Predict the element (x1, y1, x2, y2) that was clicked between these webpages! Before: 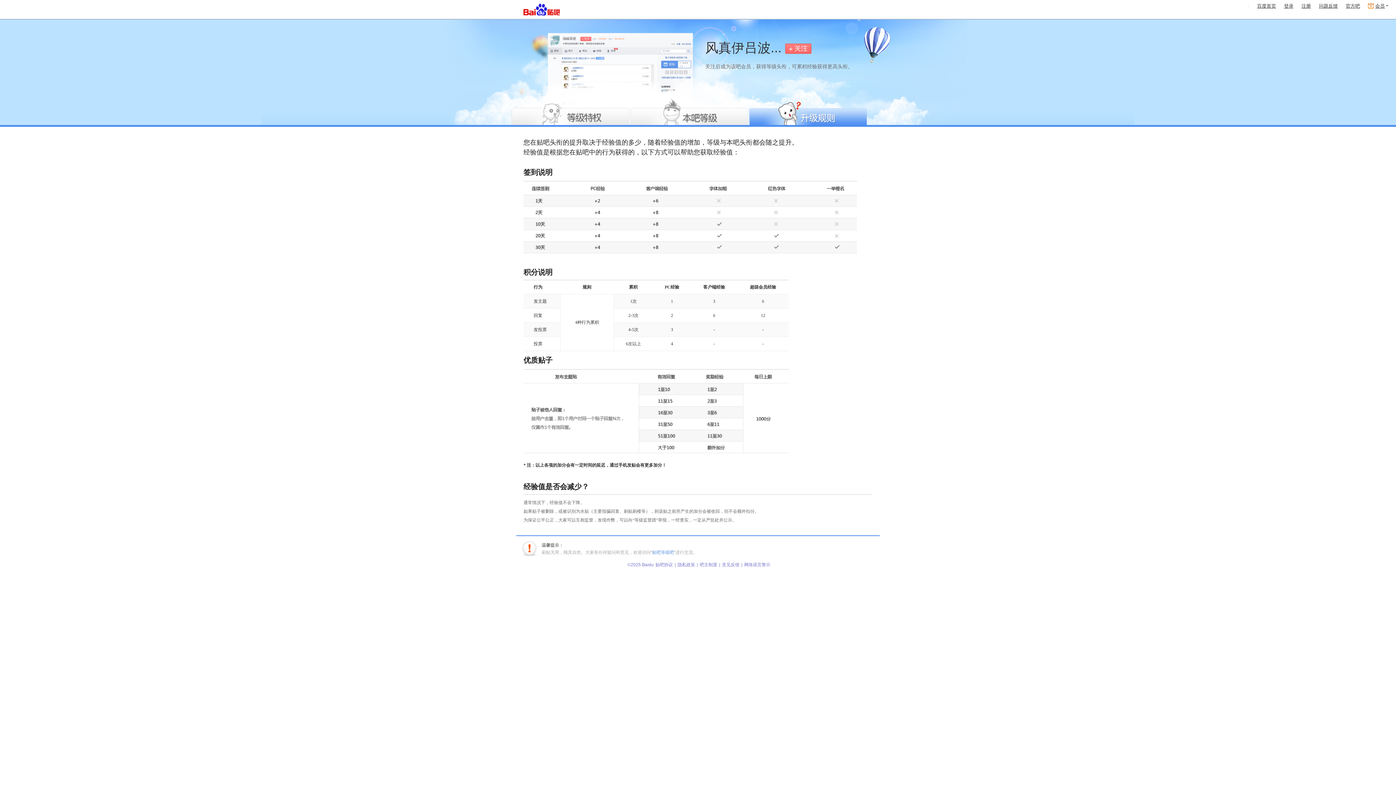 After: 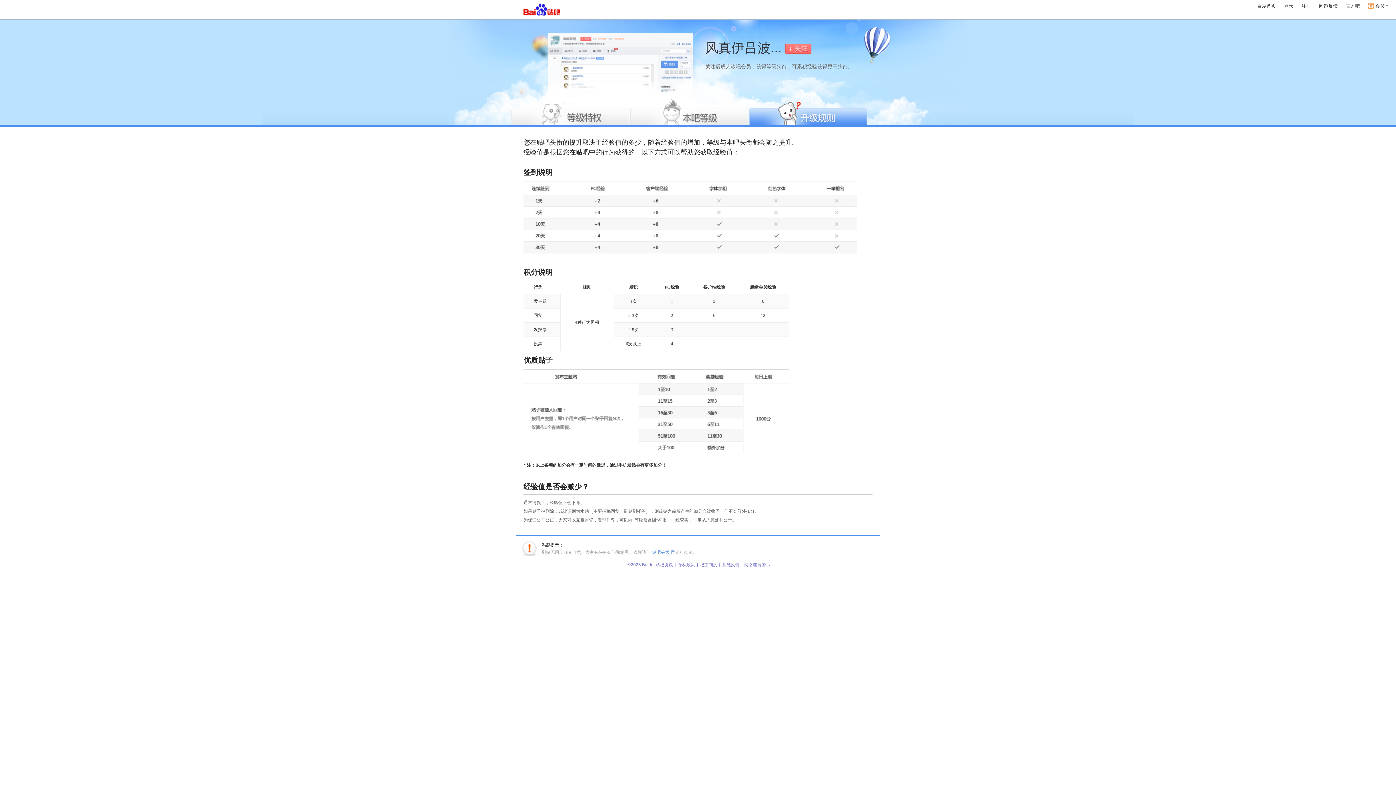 Action: bbox: (744, 562, 770, 567) label: 网络谣言警示